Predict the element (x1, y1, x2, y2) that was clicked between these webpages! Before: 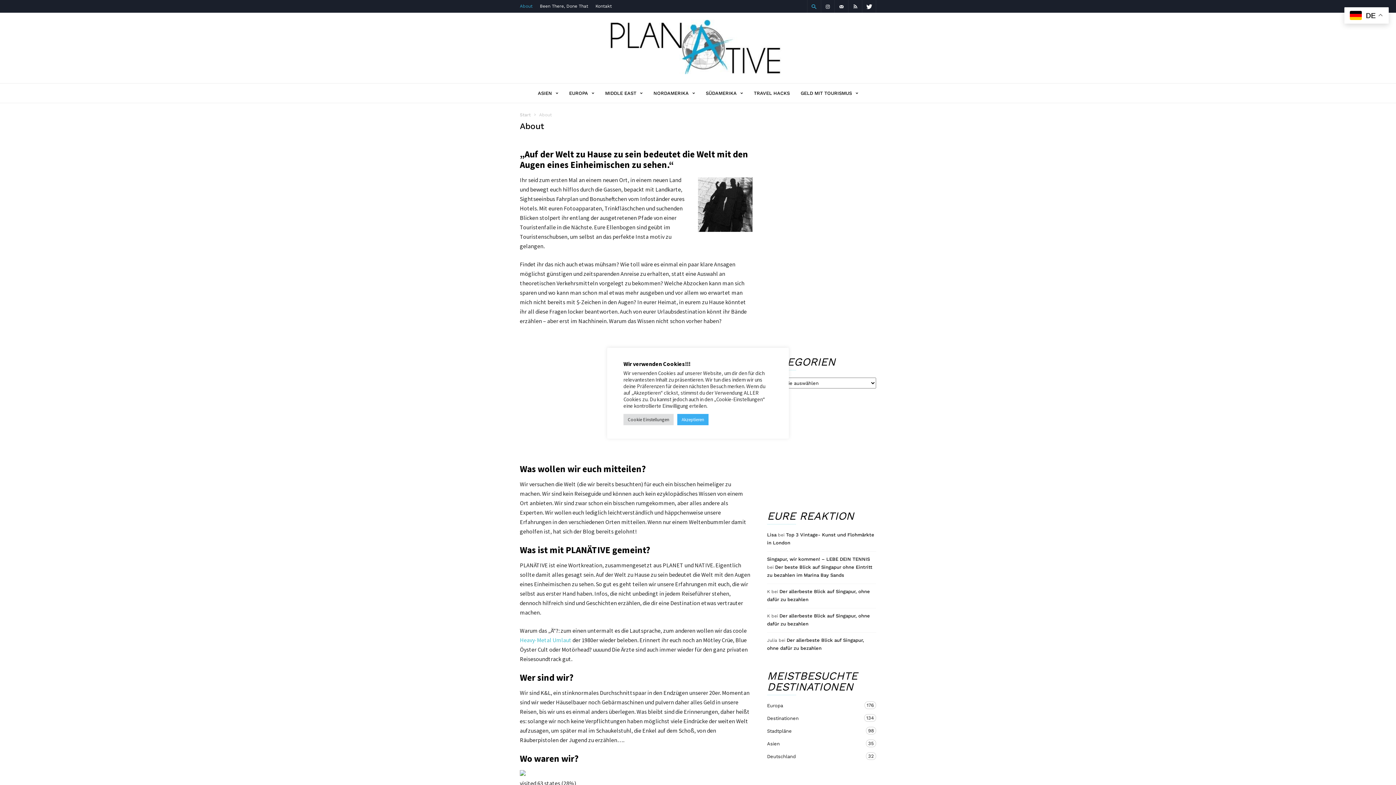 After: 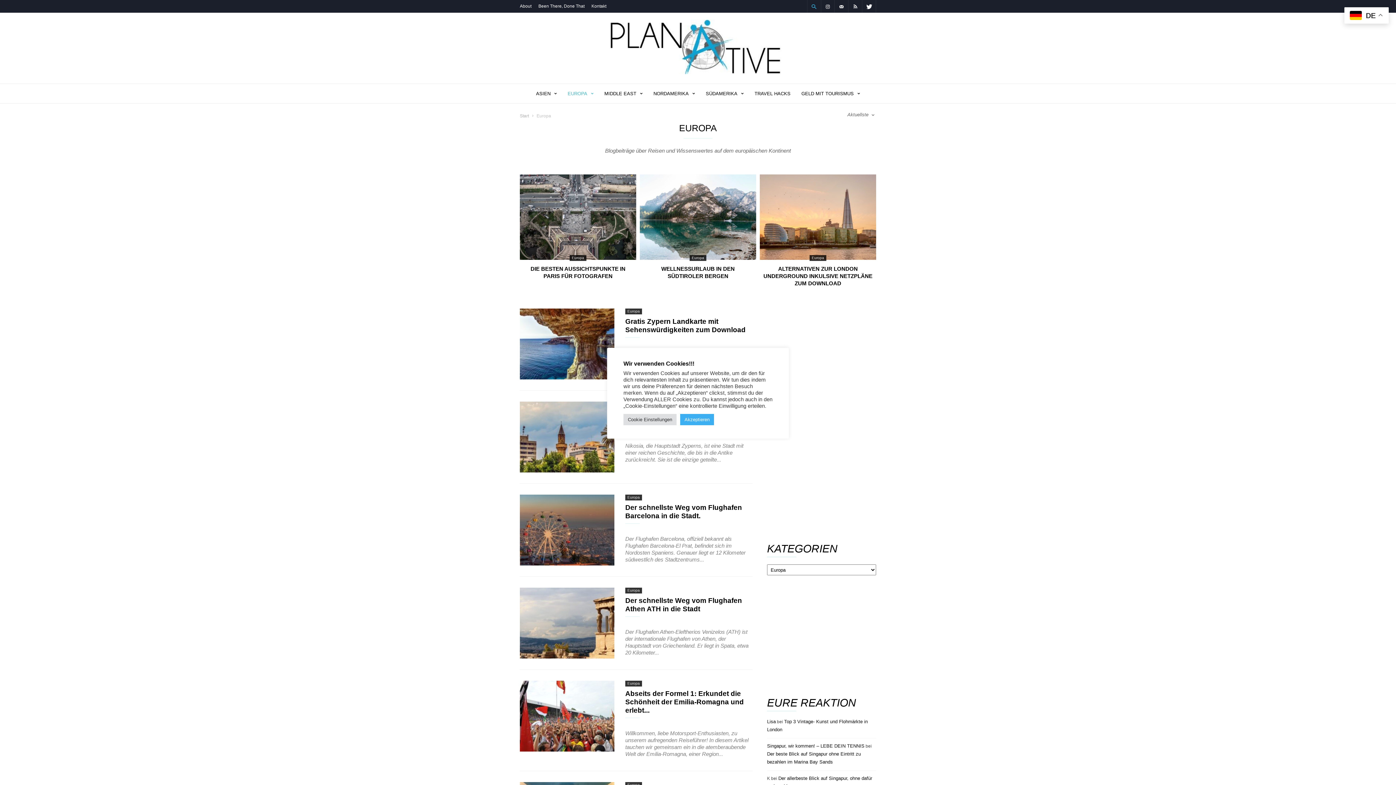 Action: bbox: (569, 83, 605, 103) label: EUROPA